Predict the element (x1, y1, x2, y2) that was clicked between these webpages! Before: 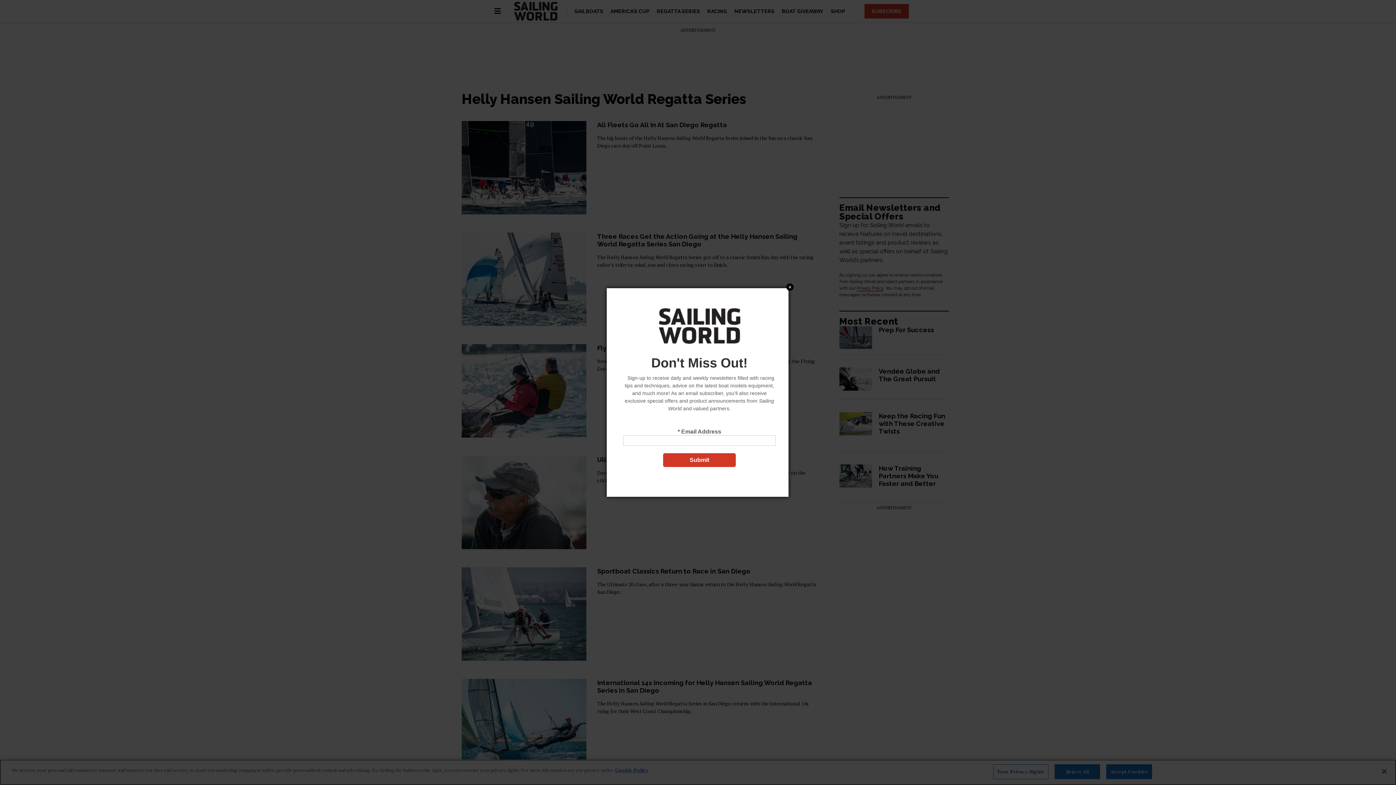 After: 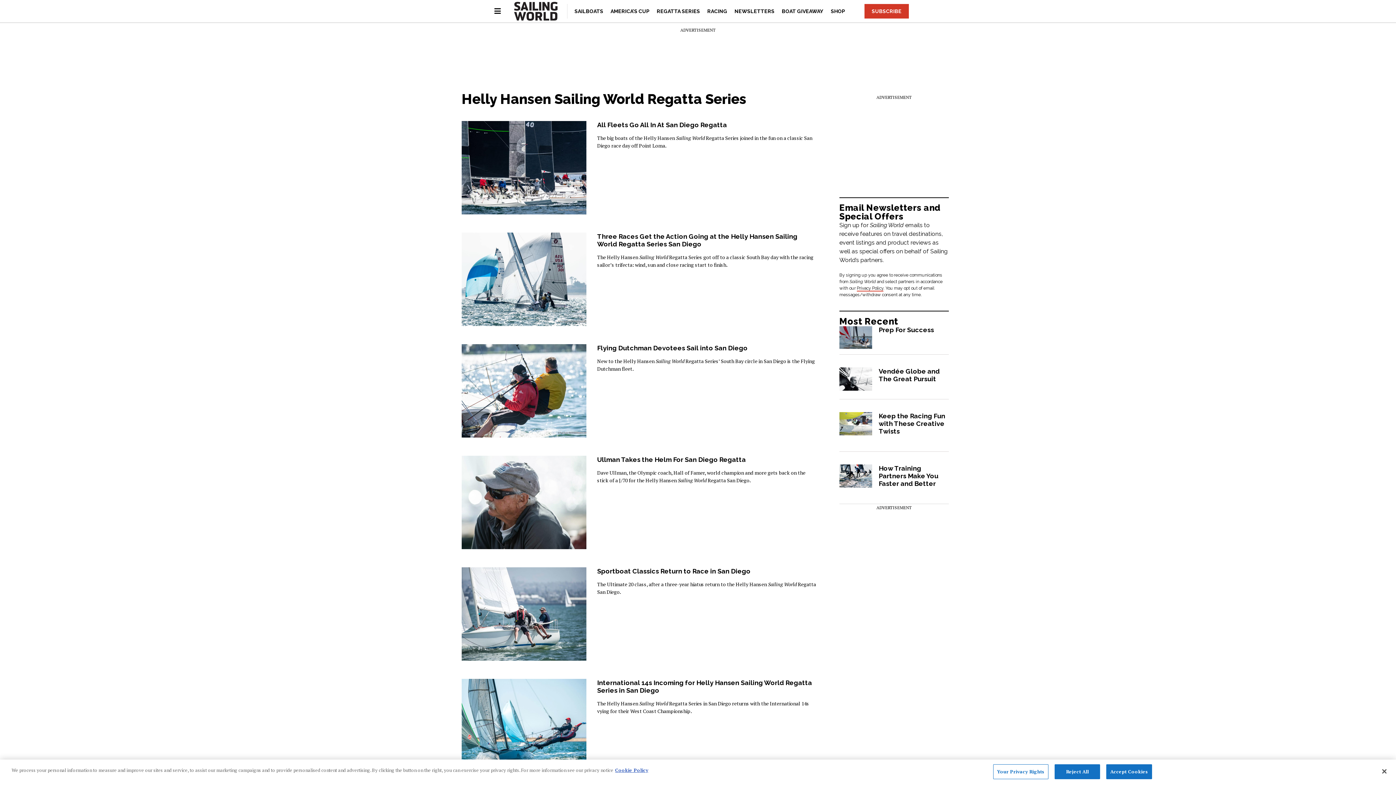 Action: bbox: (786, 279, 793, 286) label: Close